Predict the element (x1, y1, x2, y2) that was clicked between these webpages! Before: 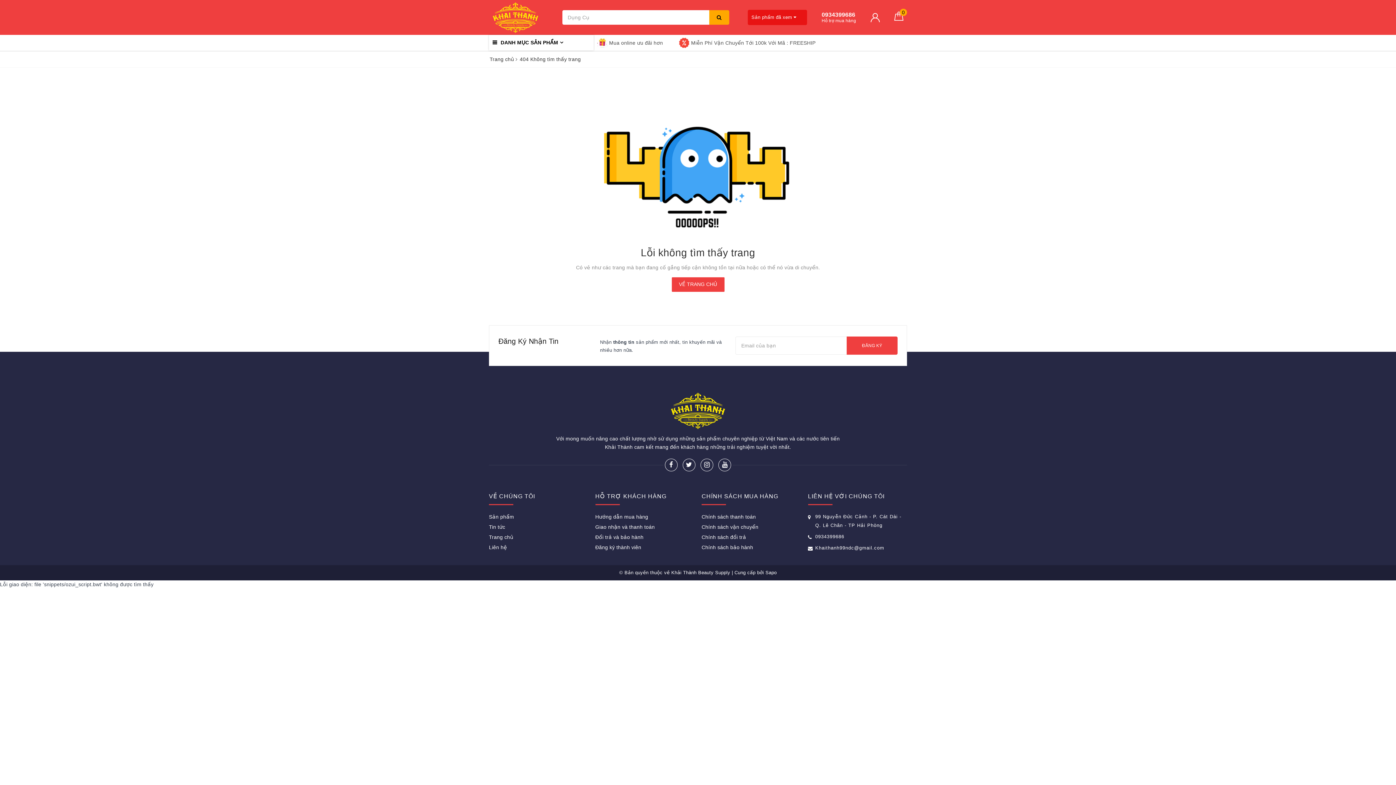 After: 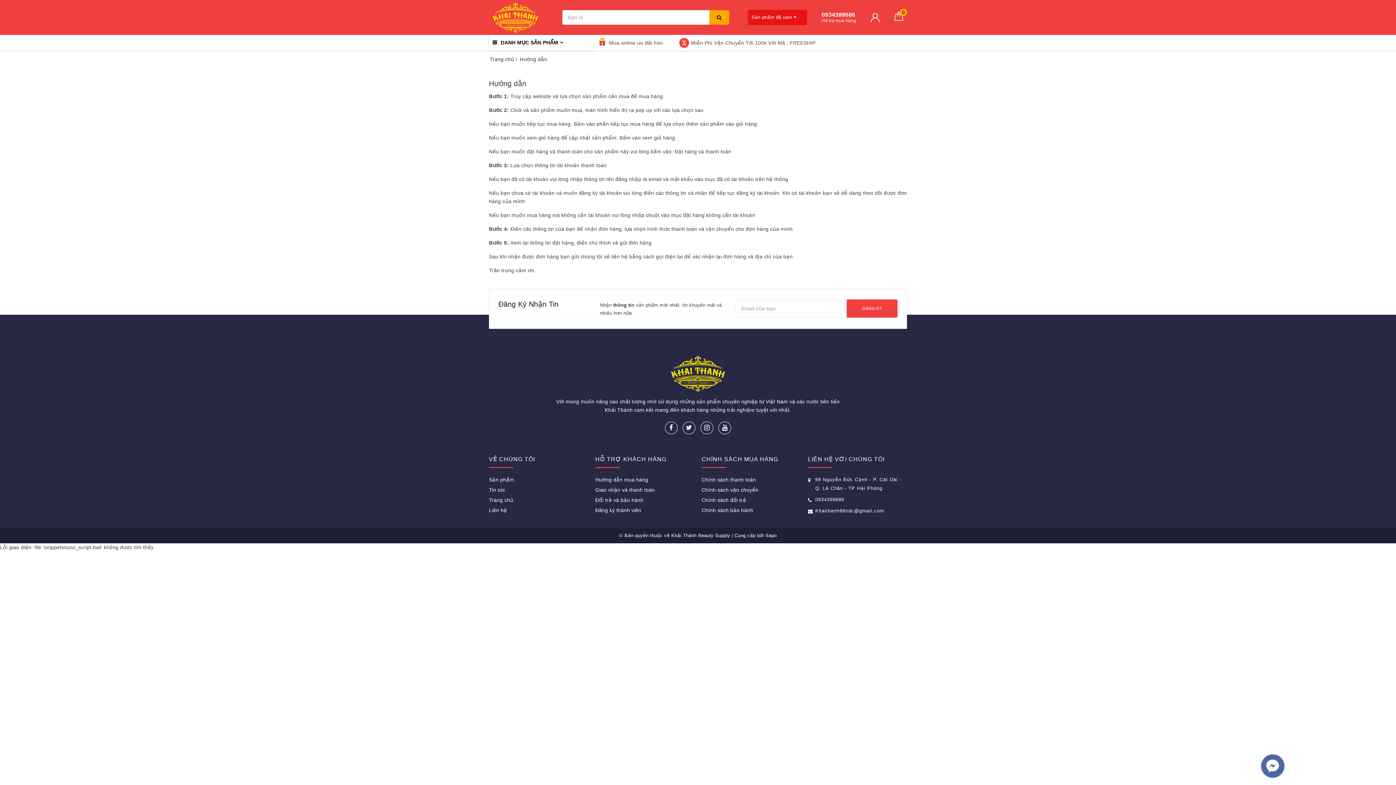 Action: label: Giao nhận và thanh toán bbox: (595, 524, 655, 530)